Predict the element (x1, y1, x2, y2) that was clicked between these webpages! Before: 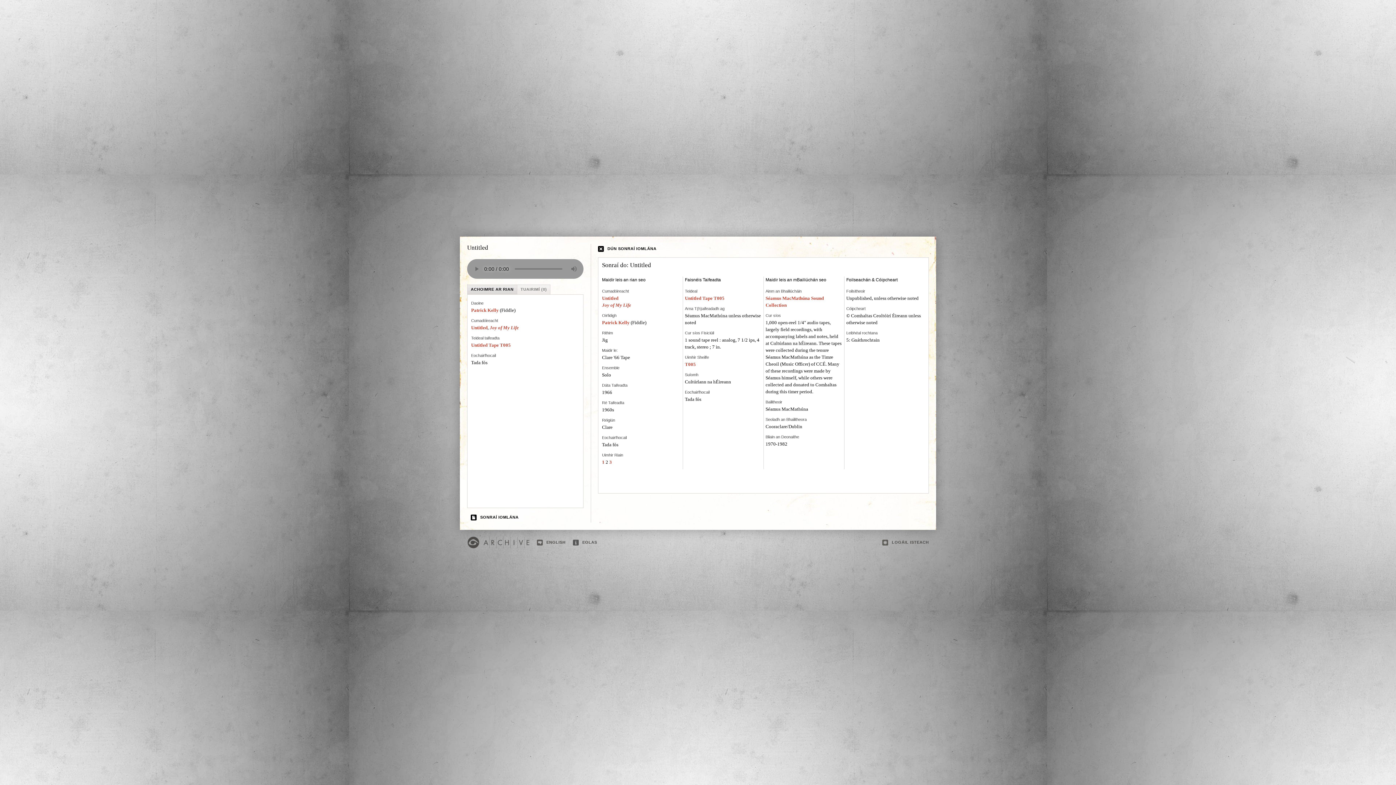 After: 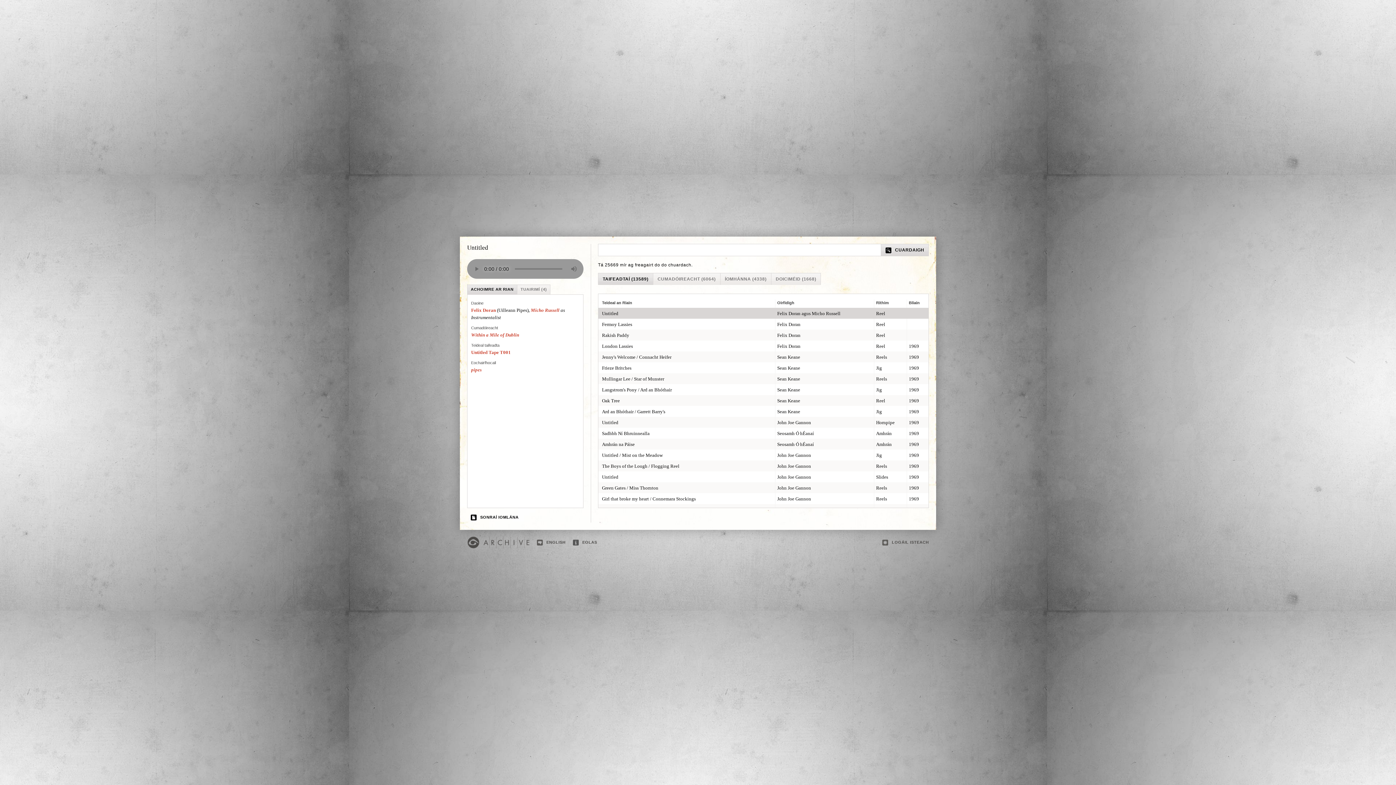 Action: bbox: (460, 530, 533, 552) label: Comhaltas